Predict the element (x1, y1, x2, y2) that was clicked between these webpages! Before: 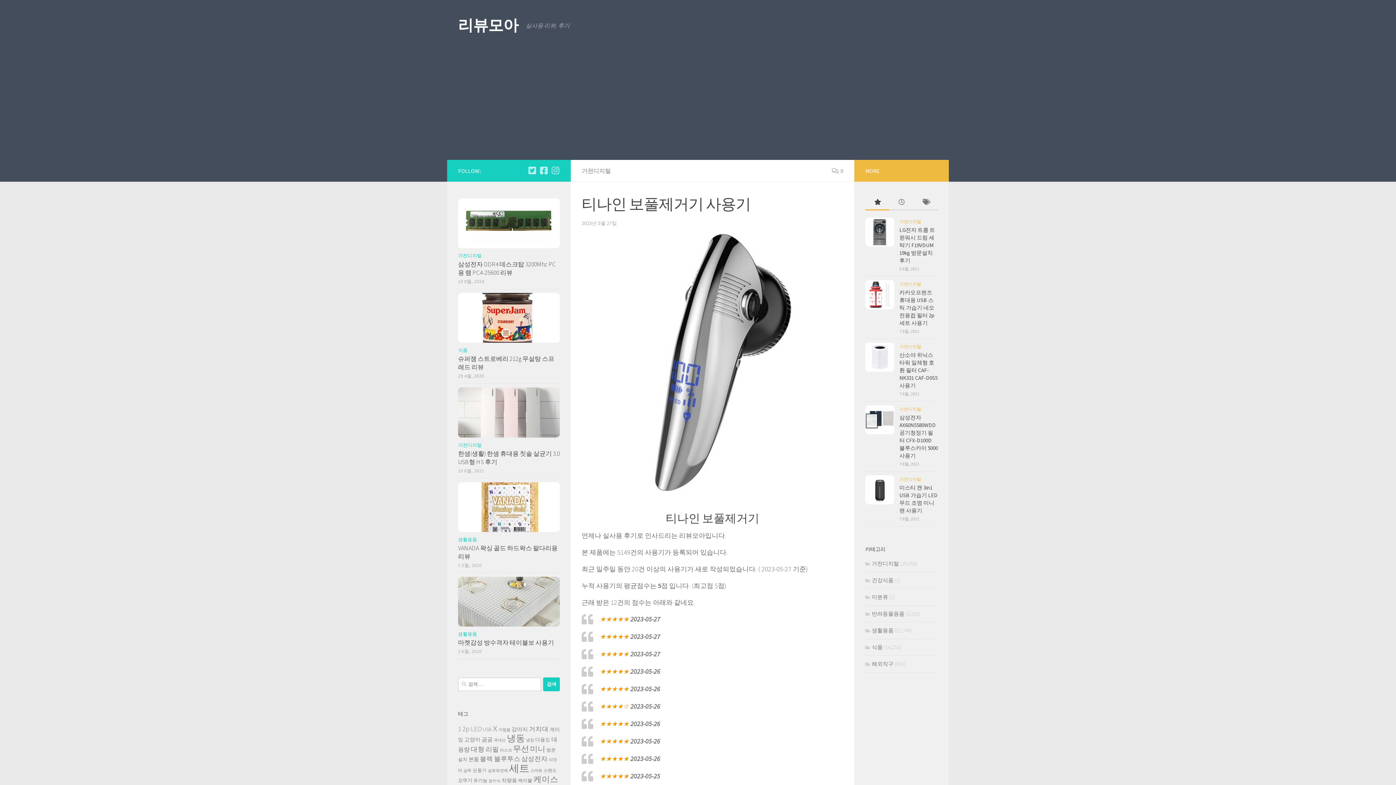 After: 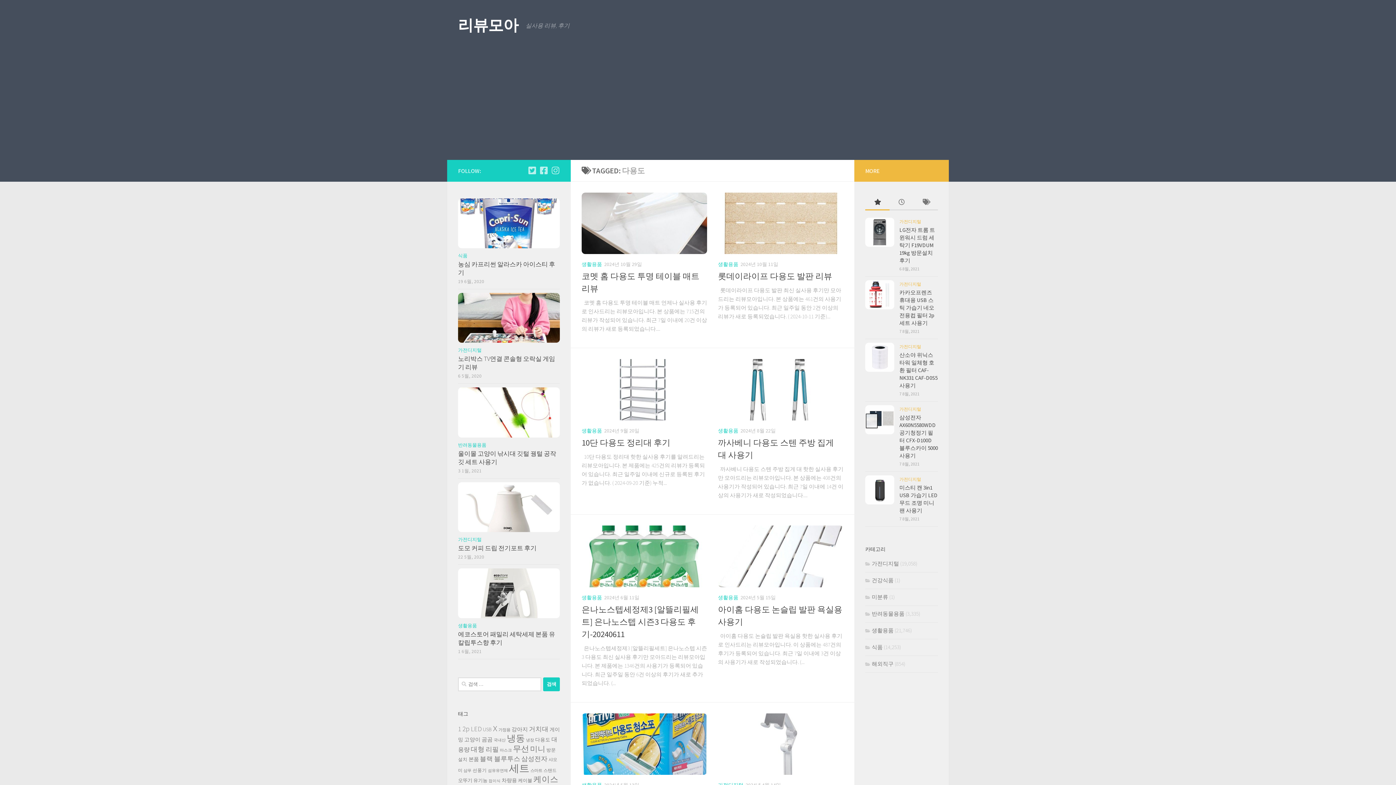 Action: bbox: (535, 737, 550, 743) label: 다용도 (488 아이템)